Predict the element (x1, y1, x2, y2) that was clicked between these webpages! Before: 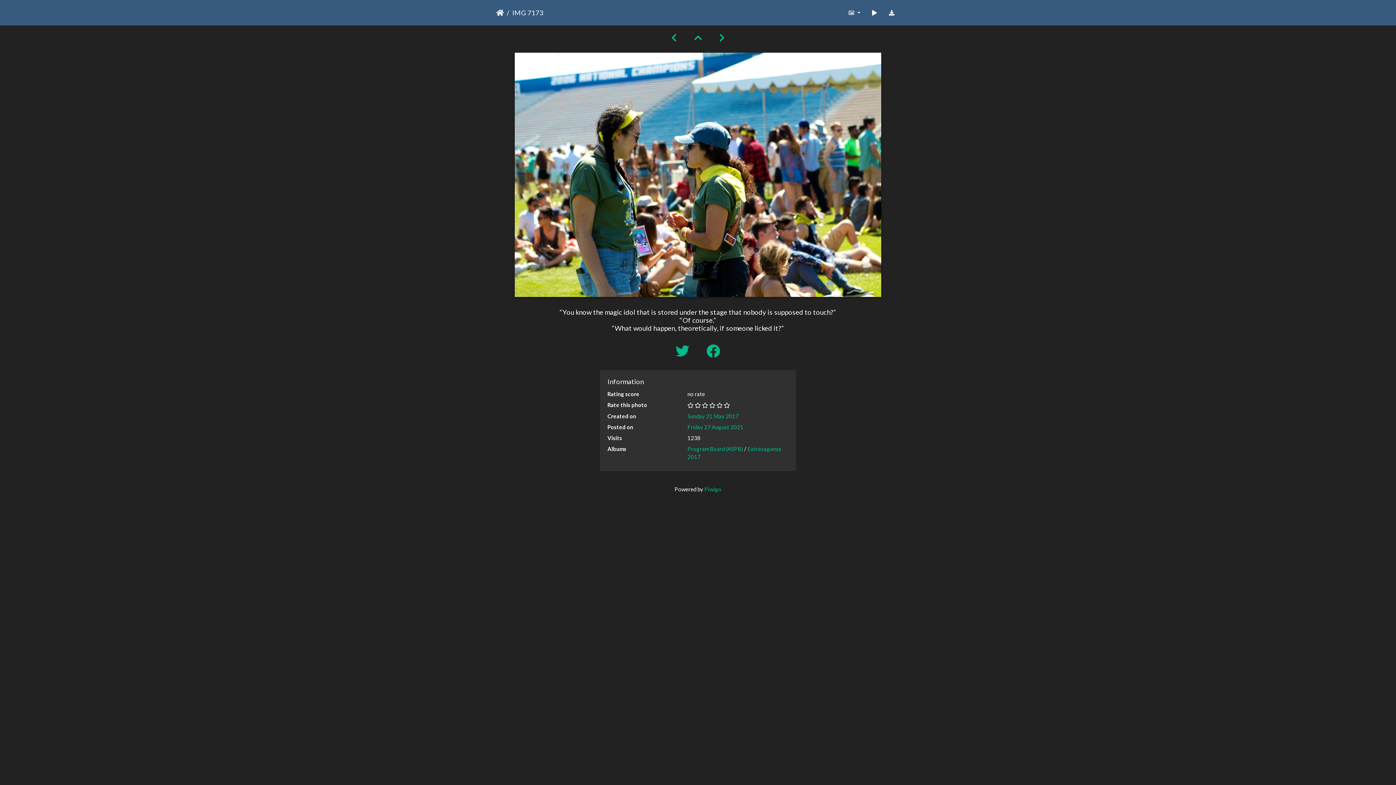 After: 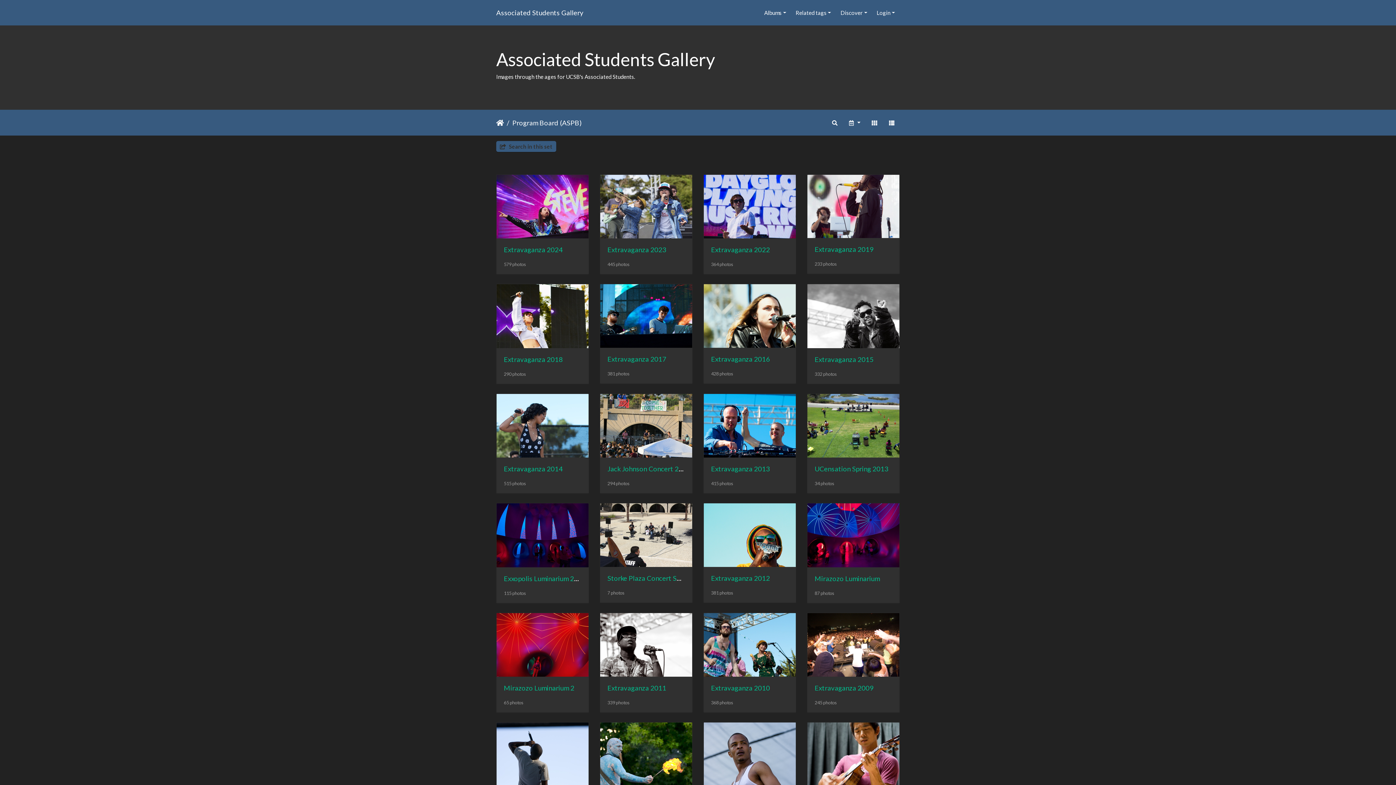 Action: bbox: (687, 445, 743, 452) label: Program Board (ASPB)